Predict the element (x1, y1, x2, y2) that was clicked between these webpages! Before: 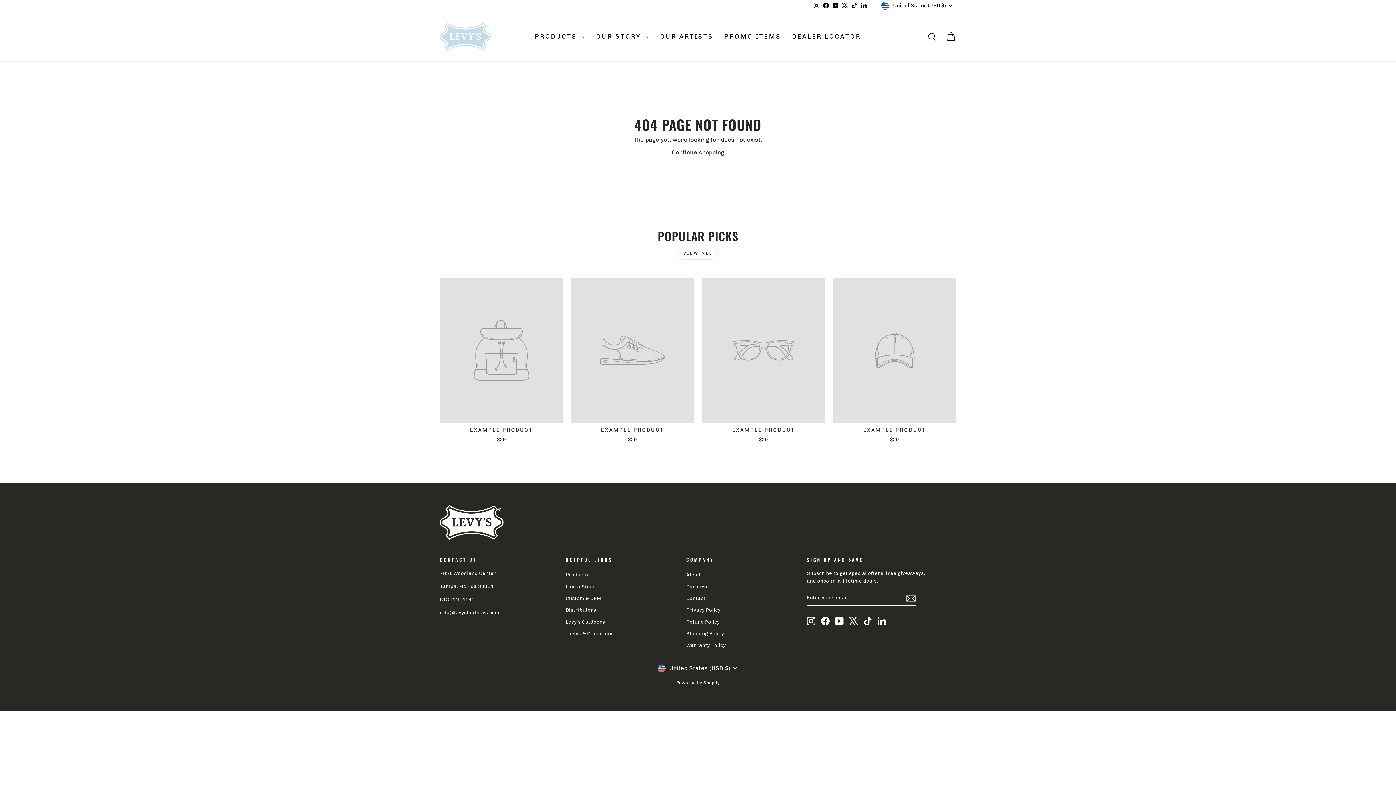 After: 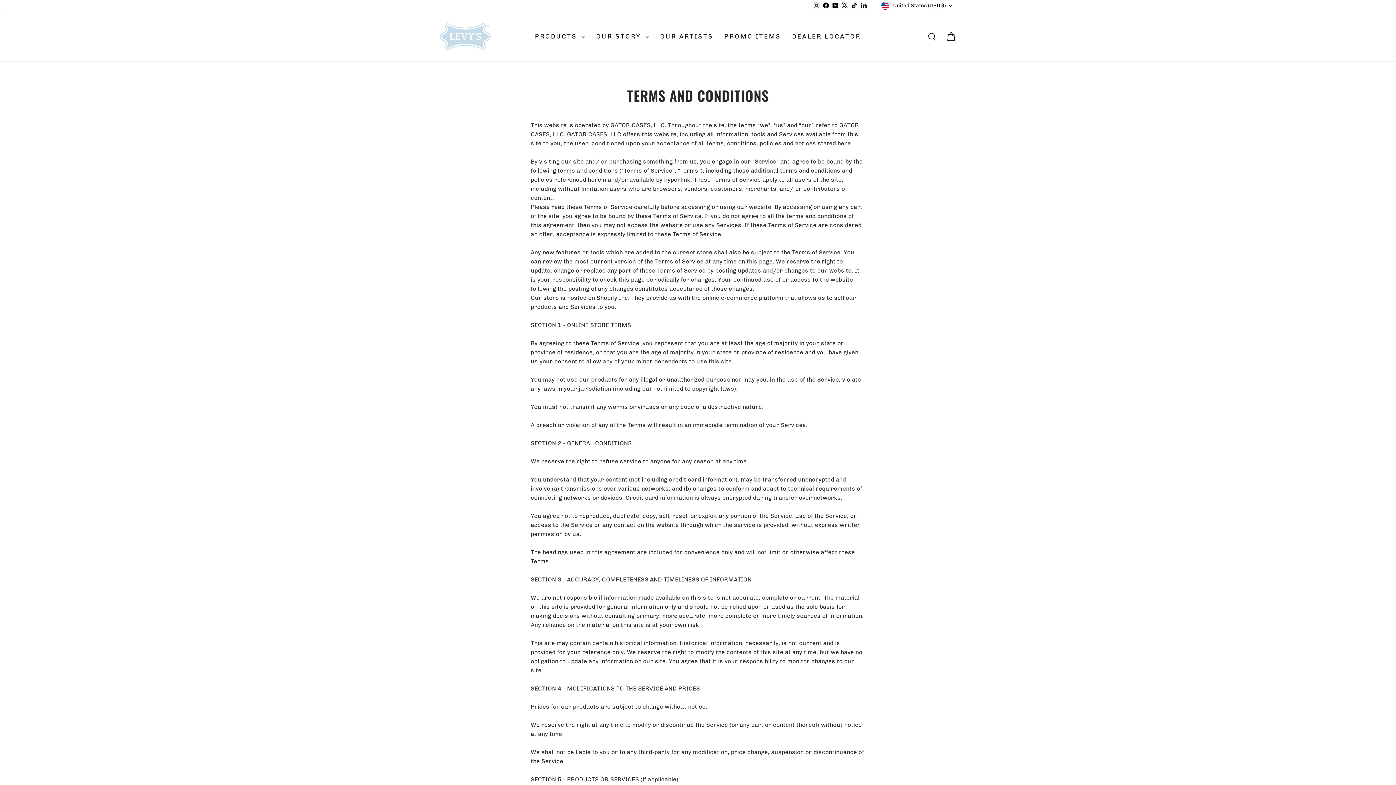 Action: label: Terms & Conditions bbox: (565, 628, 613, 639)